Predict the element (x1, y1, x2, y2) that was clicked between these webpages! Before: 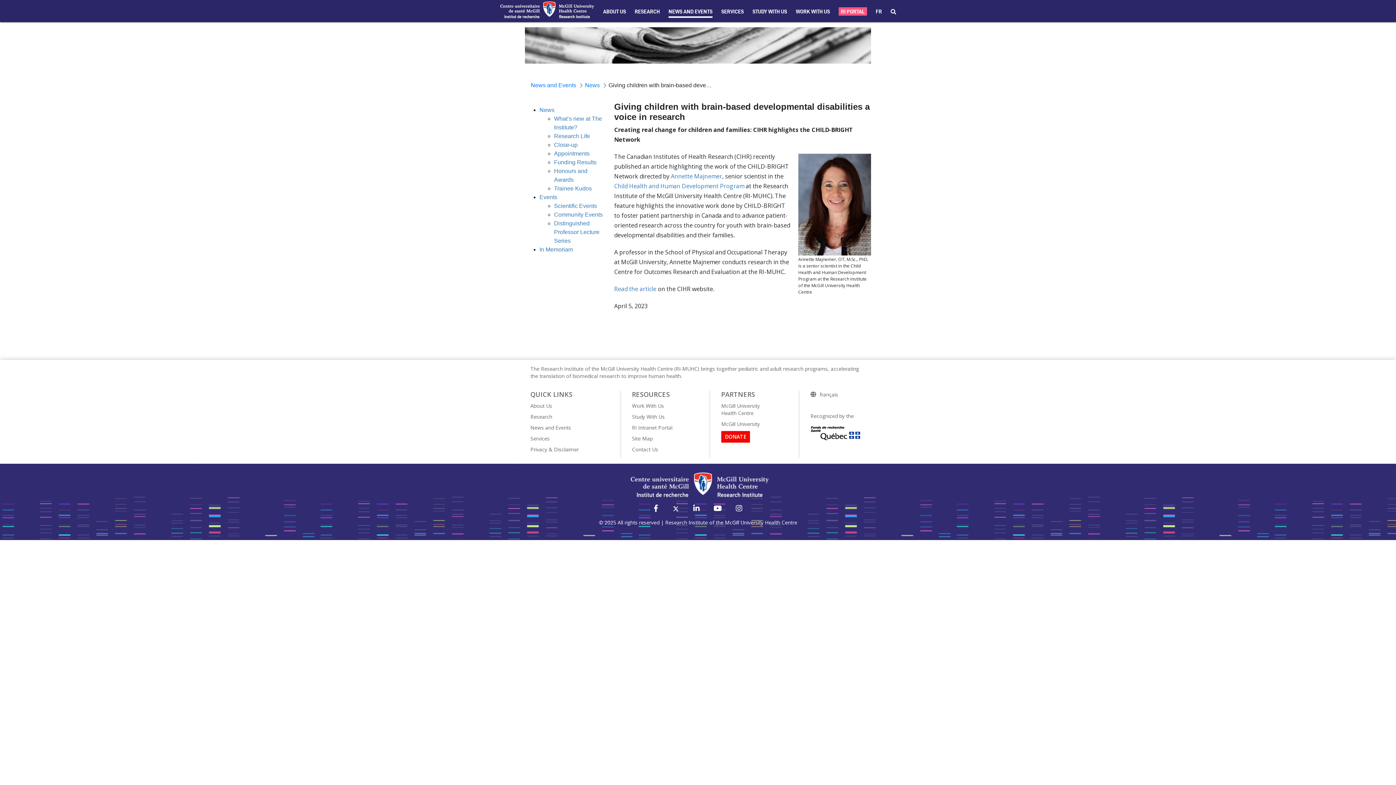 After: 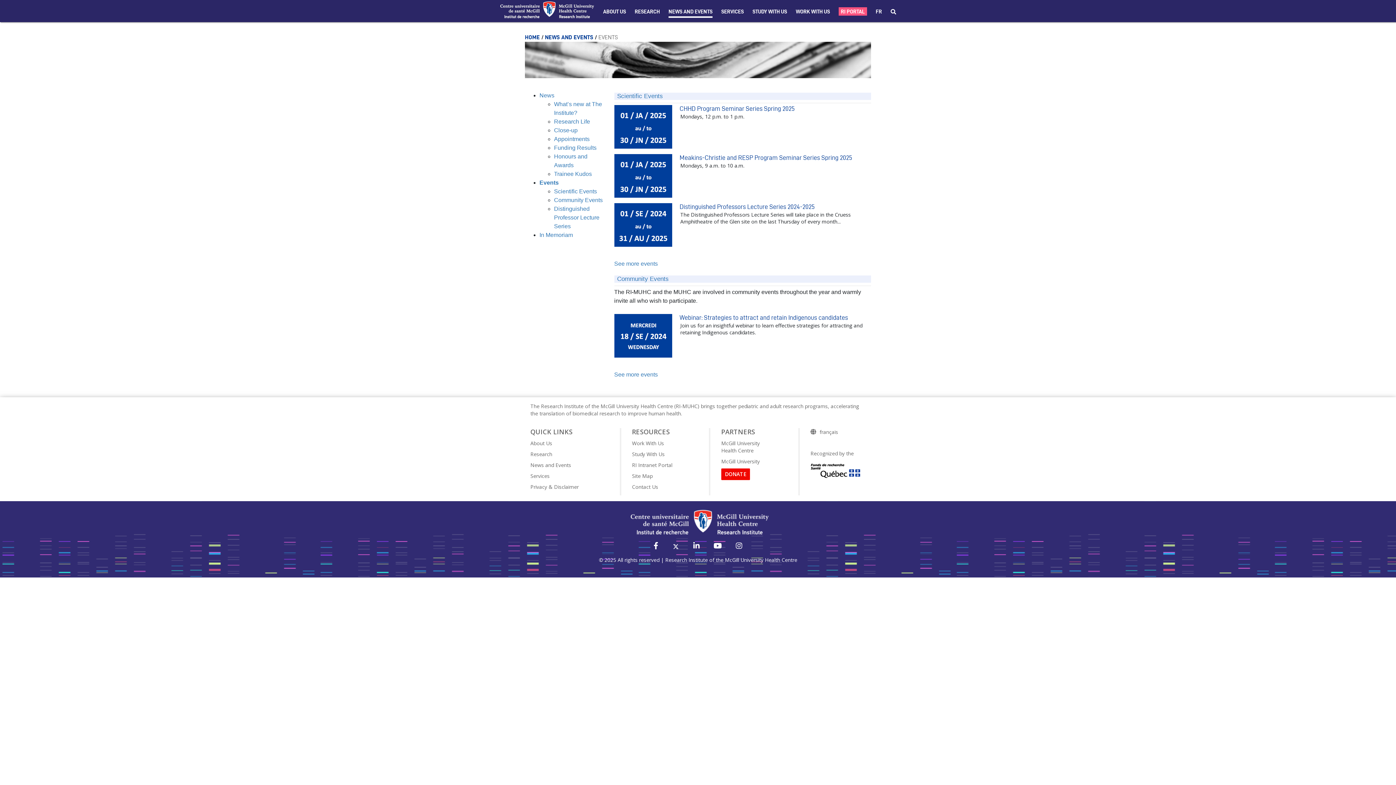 Action: label: Events bbox: (539, 194, 557, 200)